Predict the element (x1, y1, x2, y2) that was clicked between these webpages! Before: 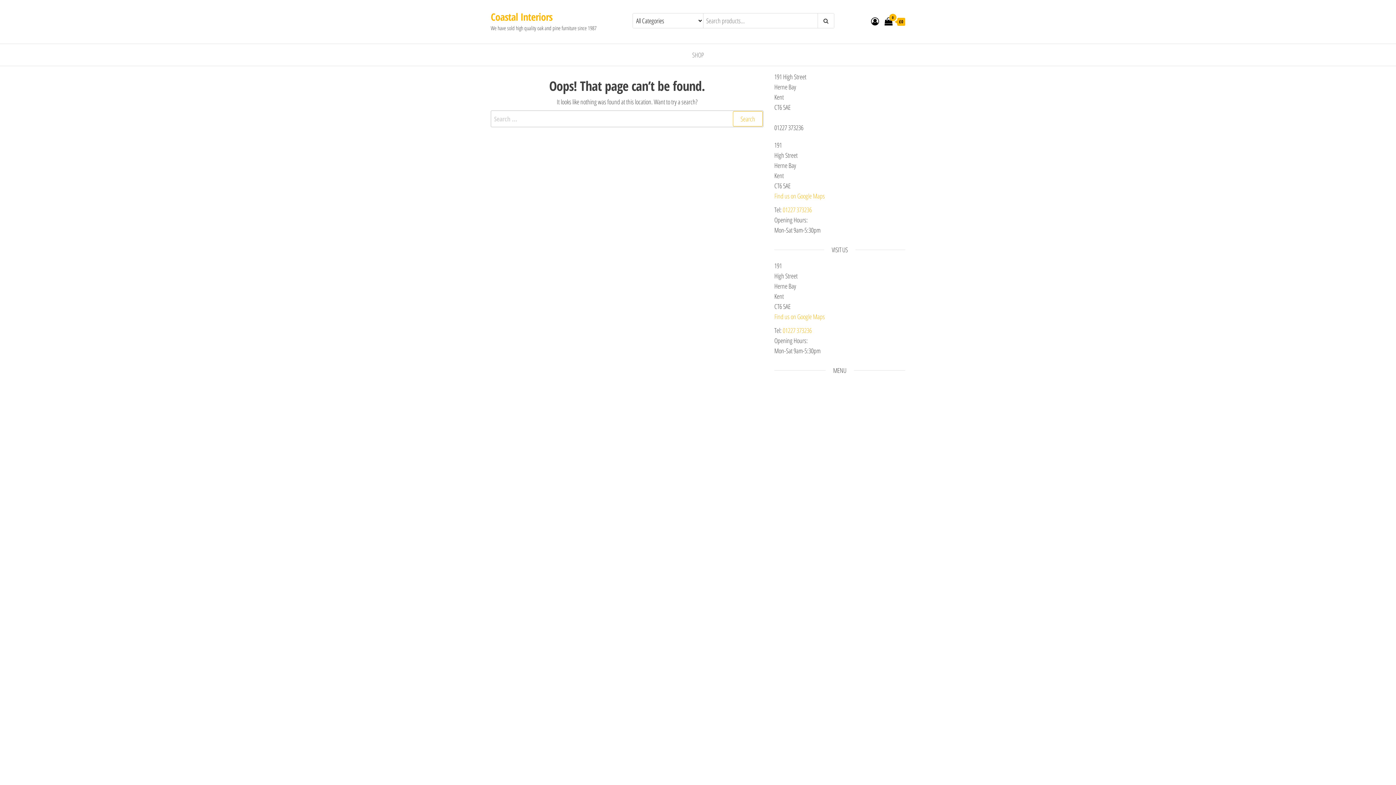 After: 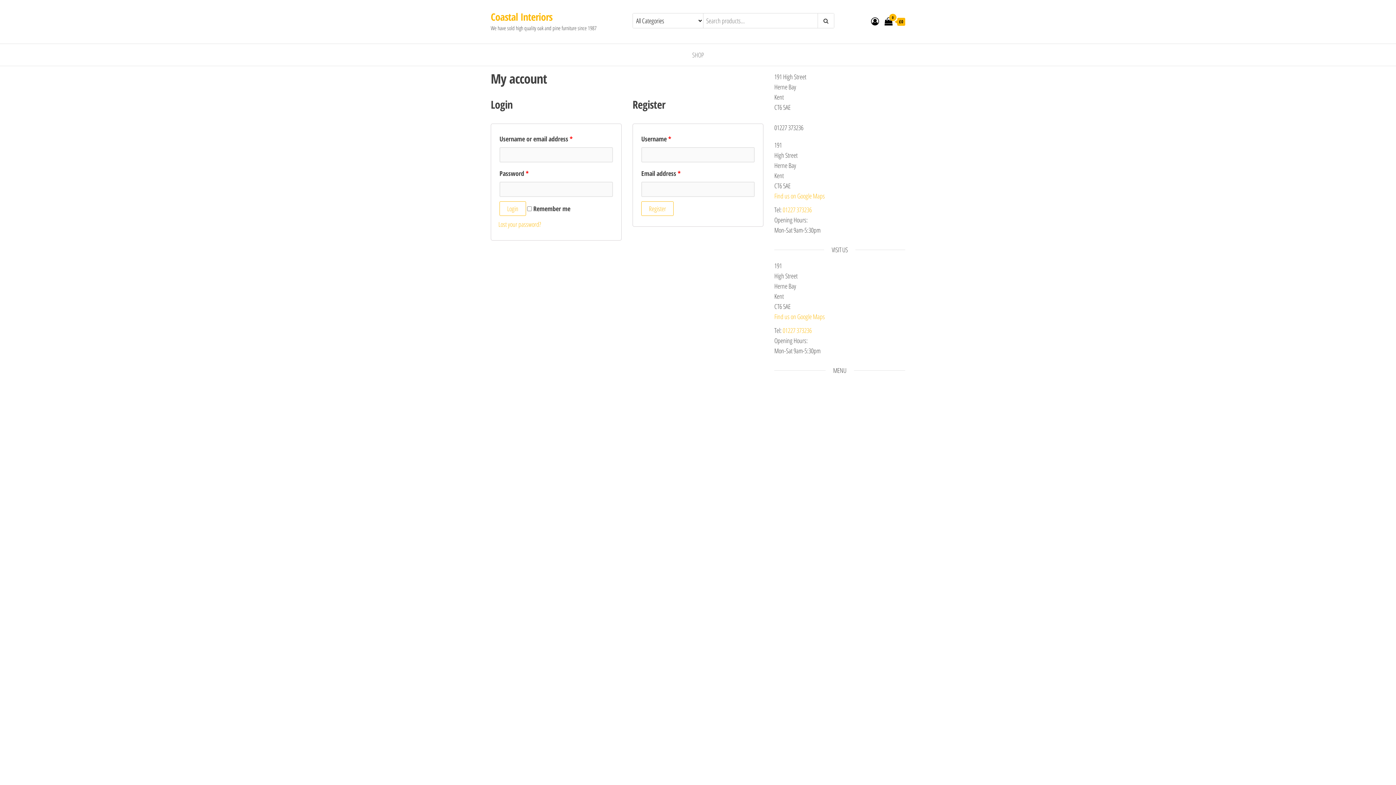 Action: bbox: (871, 15, 879, 26)